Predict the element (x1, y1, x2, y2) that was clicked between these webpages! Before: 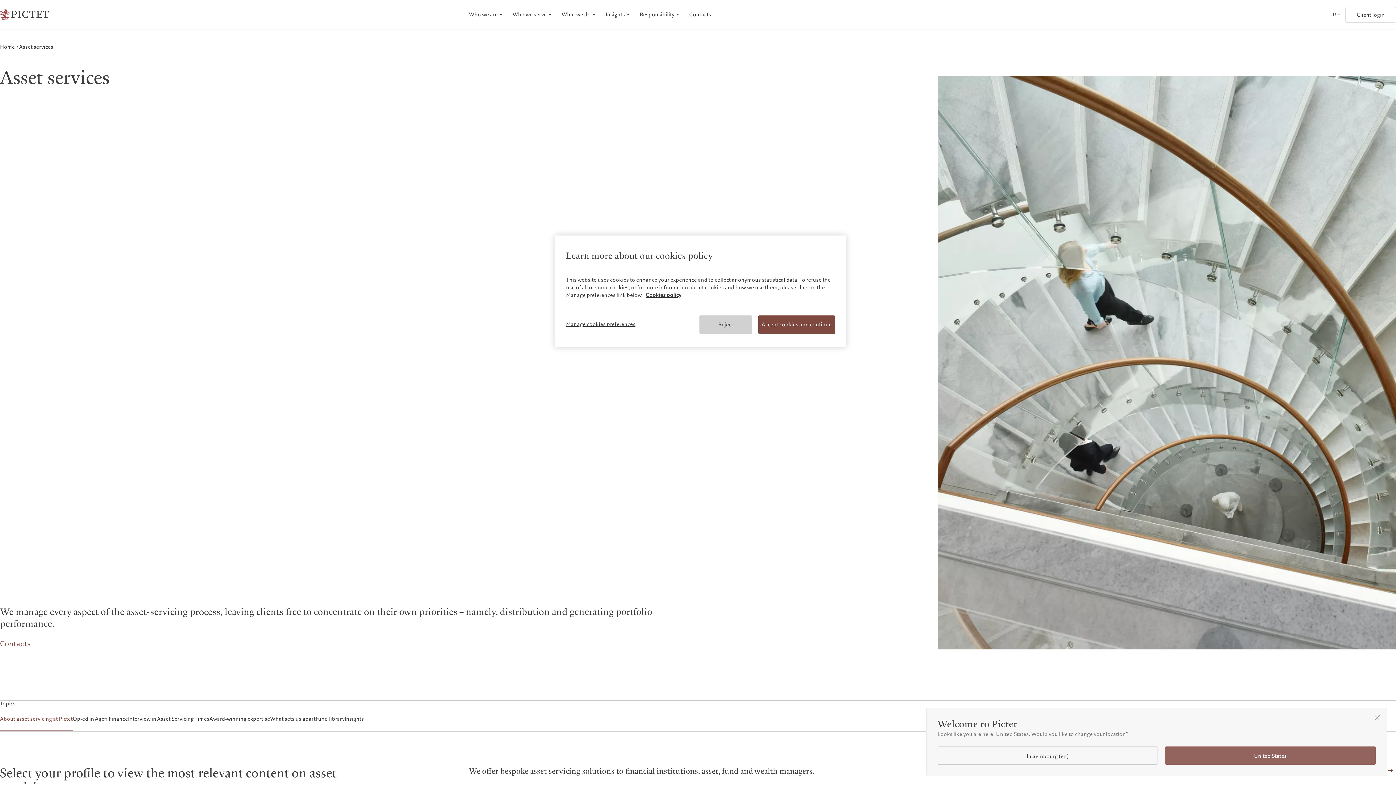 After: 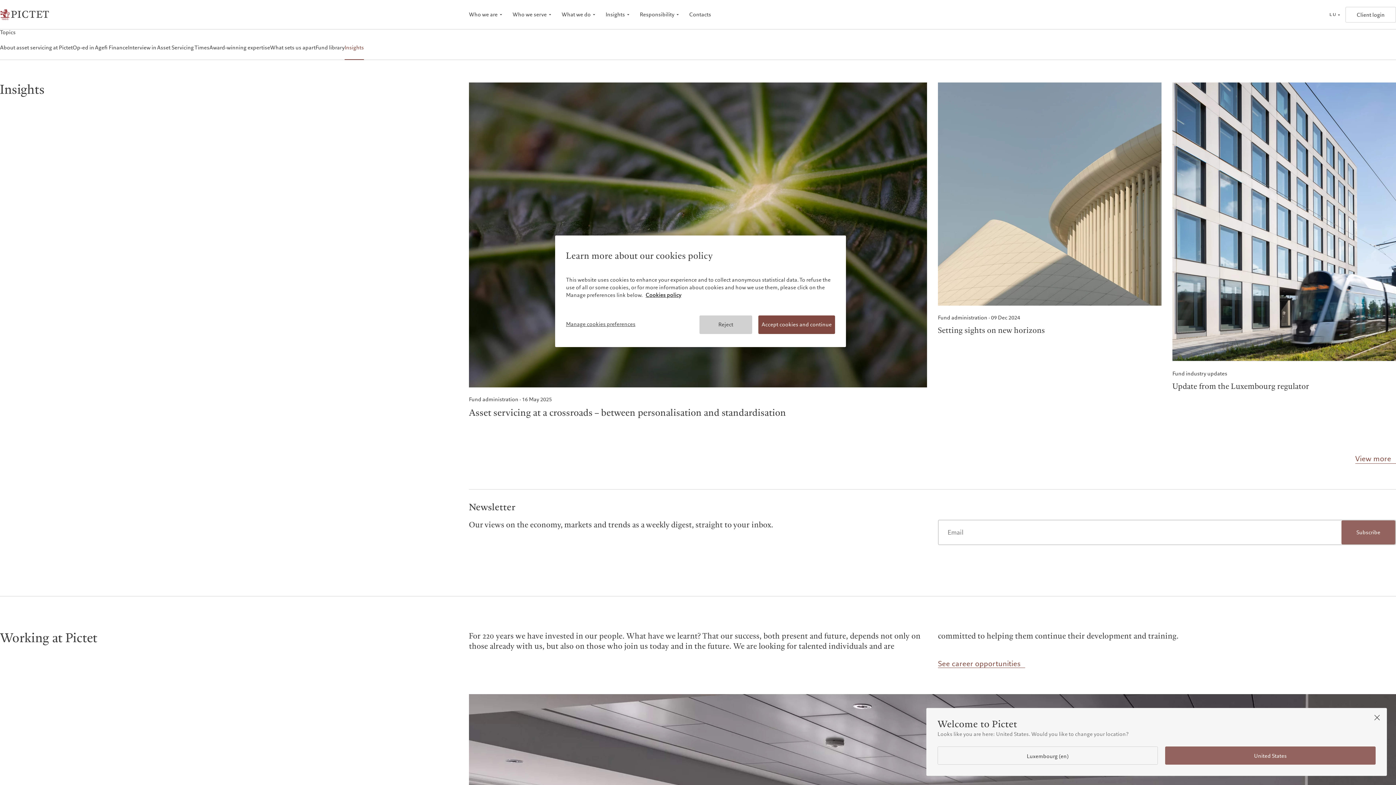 Action: bbox: (344, 716, 364, 722) label: Insights